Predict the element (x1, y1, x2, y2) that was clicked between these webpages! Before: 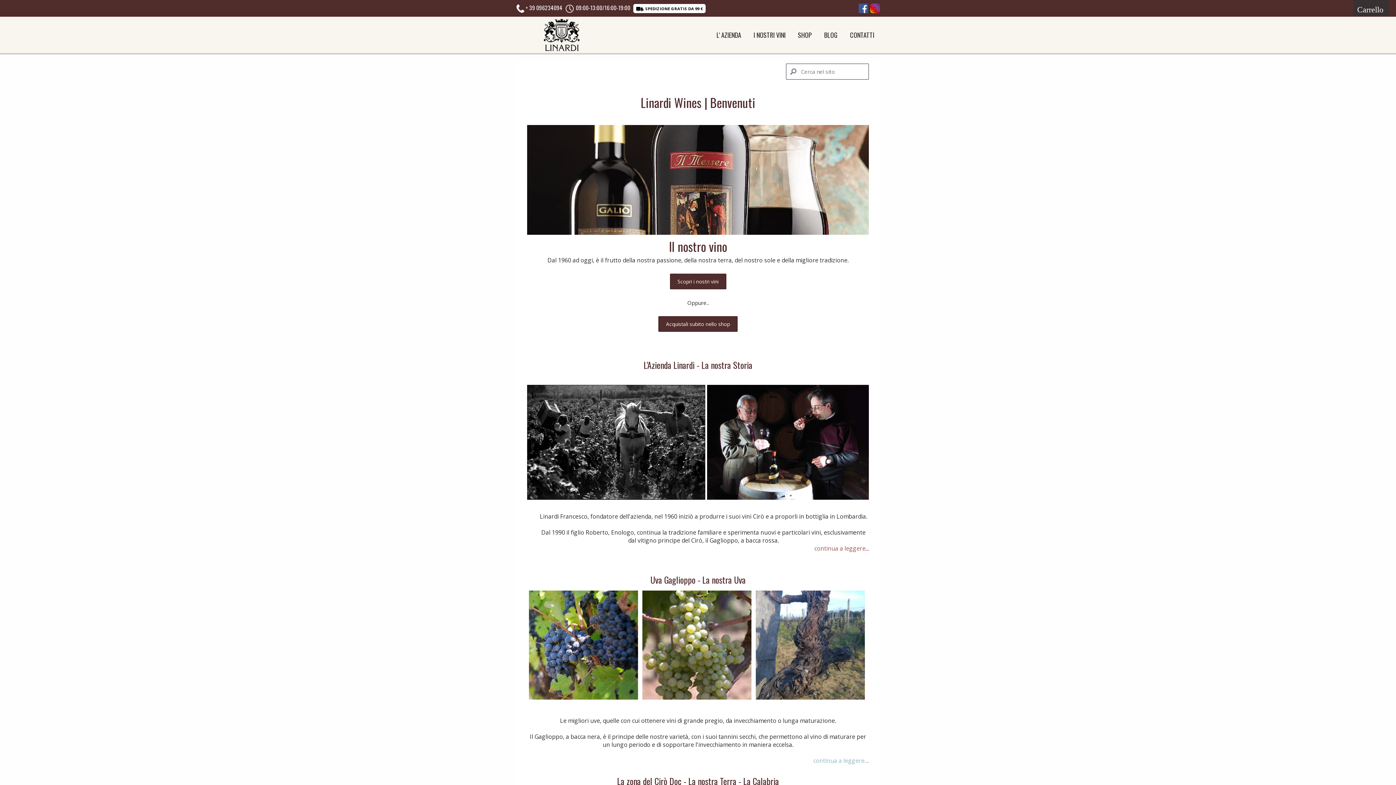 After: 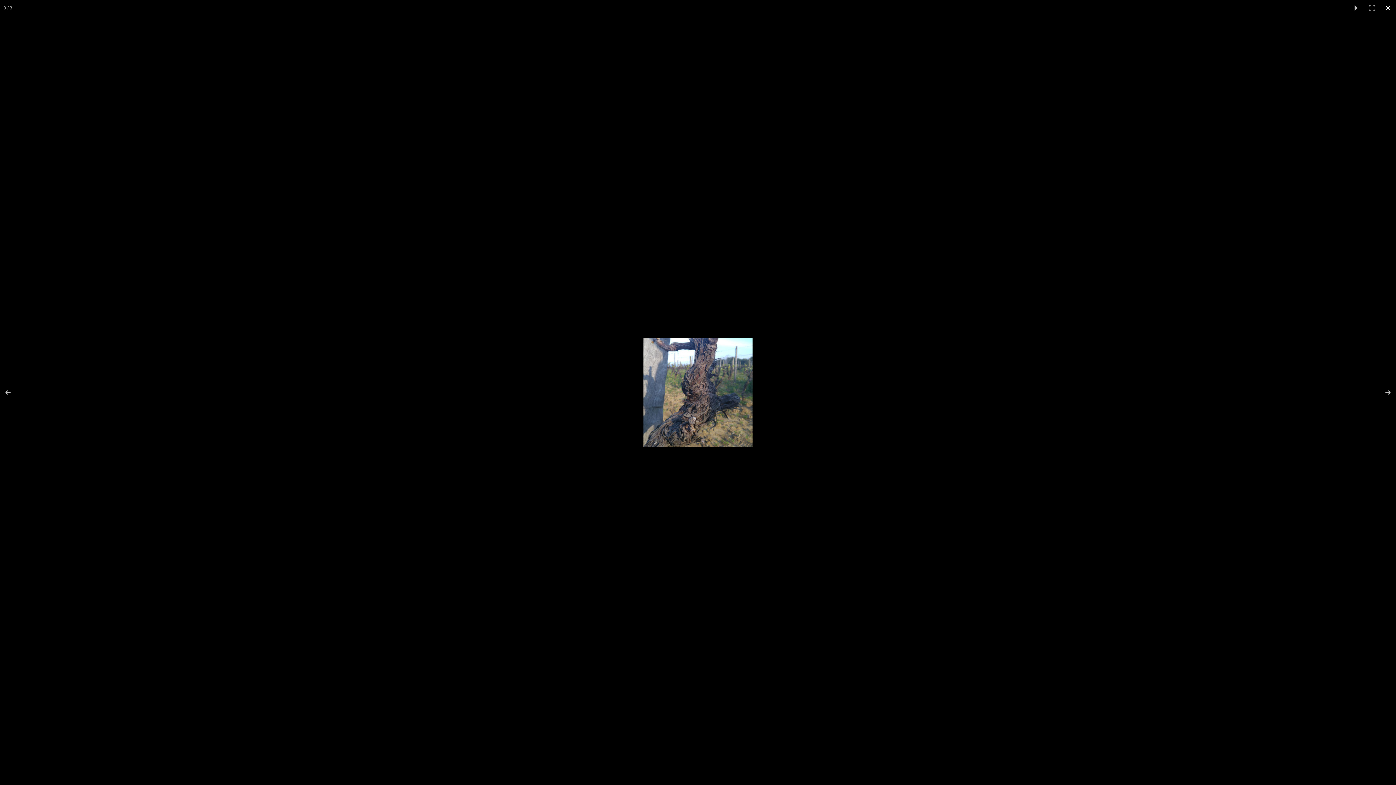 Action: bbox: (754, 589, 866, 701)